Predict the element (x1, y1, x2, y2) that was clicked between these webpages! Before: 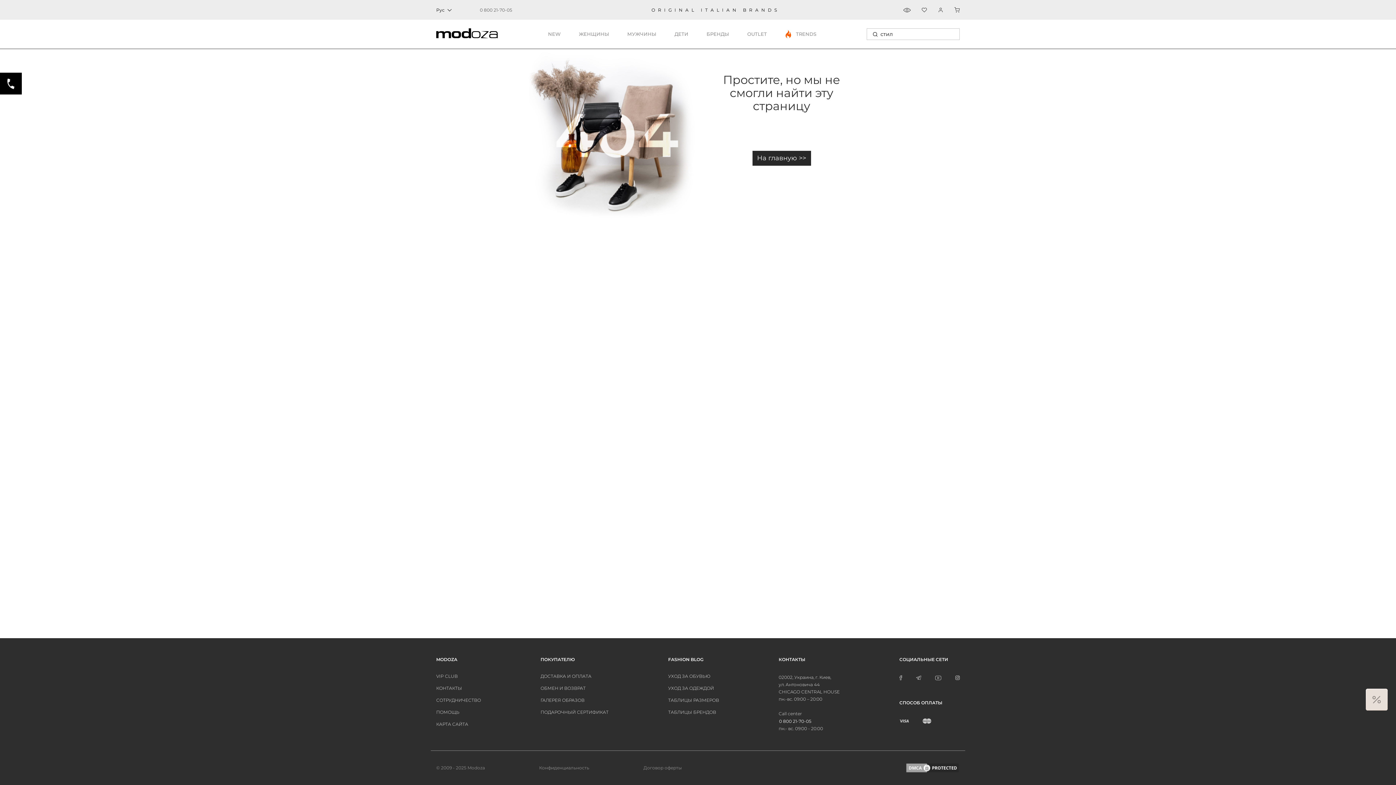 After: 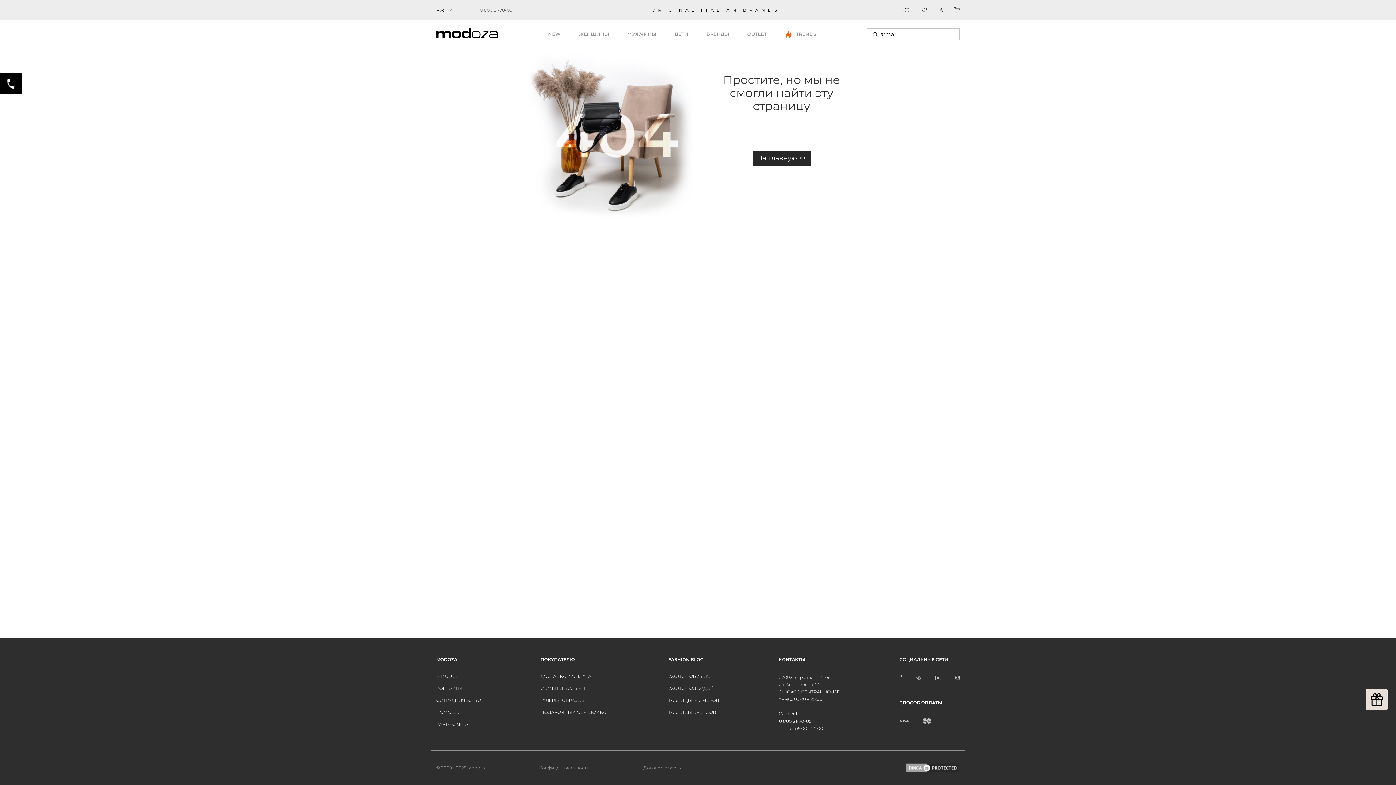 Action: bbox: (0, 72, 21, 94)